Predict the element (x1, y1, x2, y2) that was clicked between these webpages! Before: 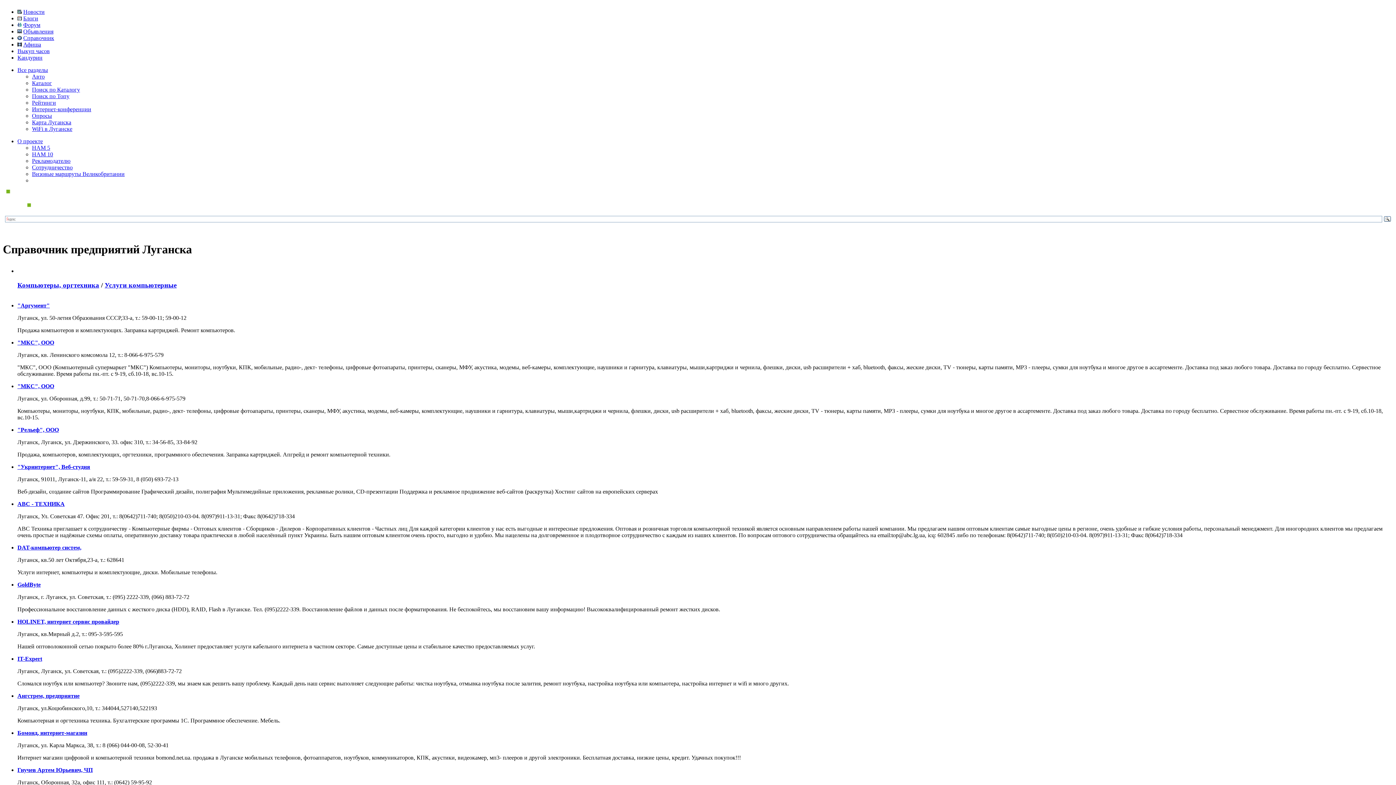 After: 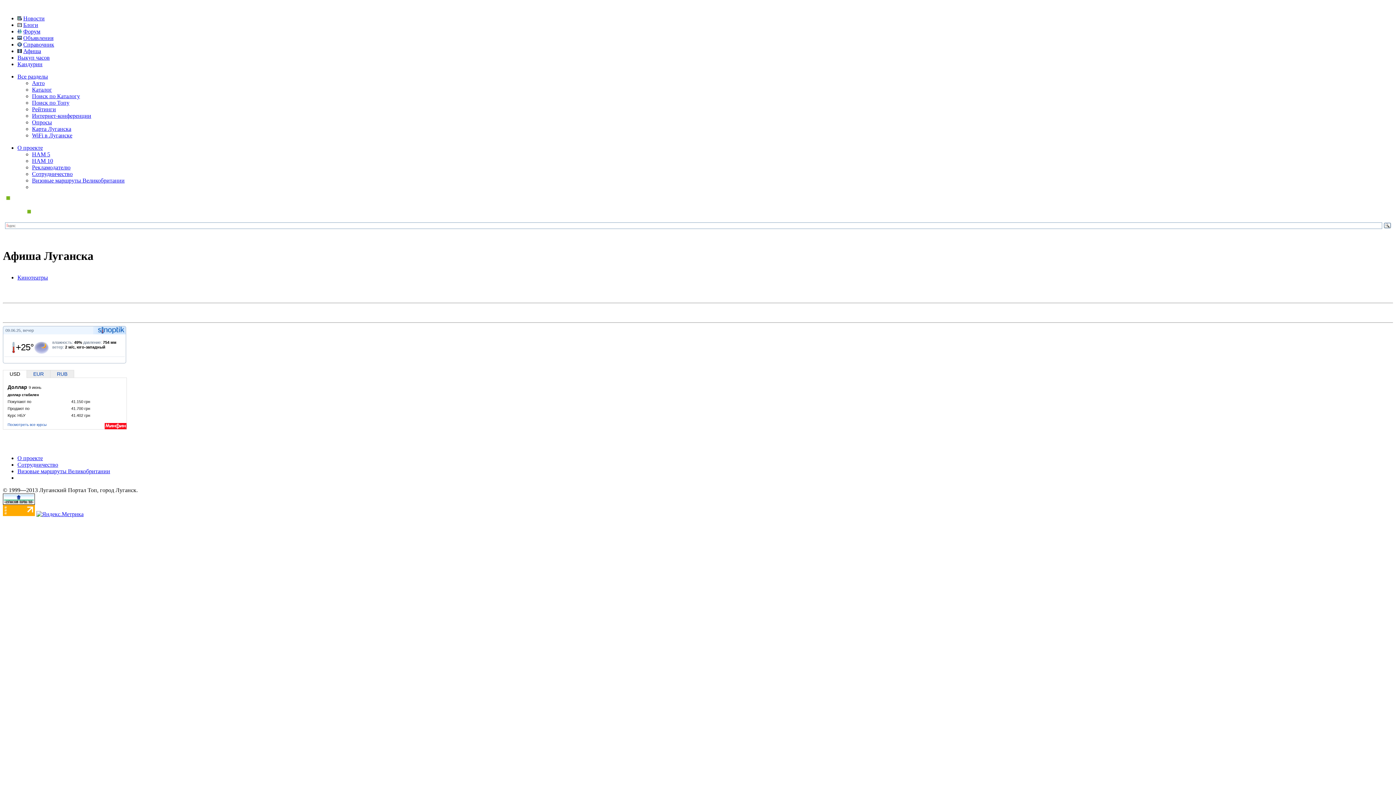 Action: label: Афиша bbox: (23, 41, 41, 47)